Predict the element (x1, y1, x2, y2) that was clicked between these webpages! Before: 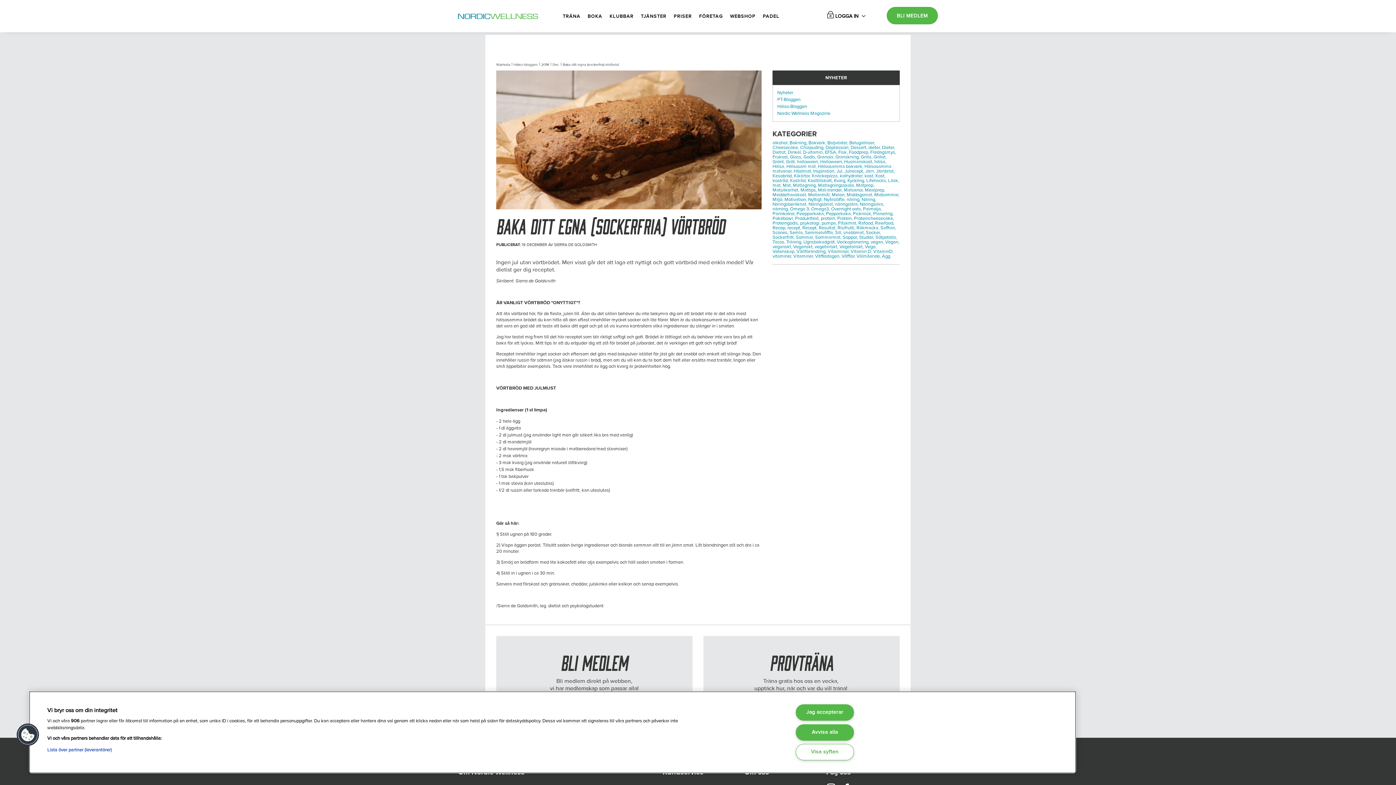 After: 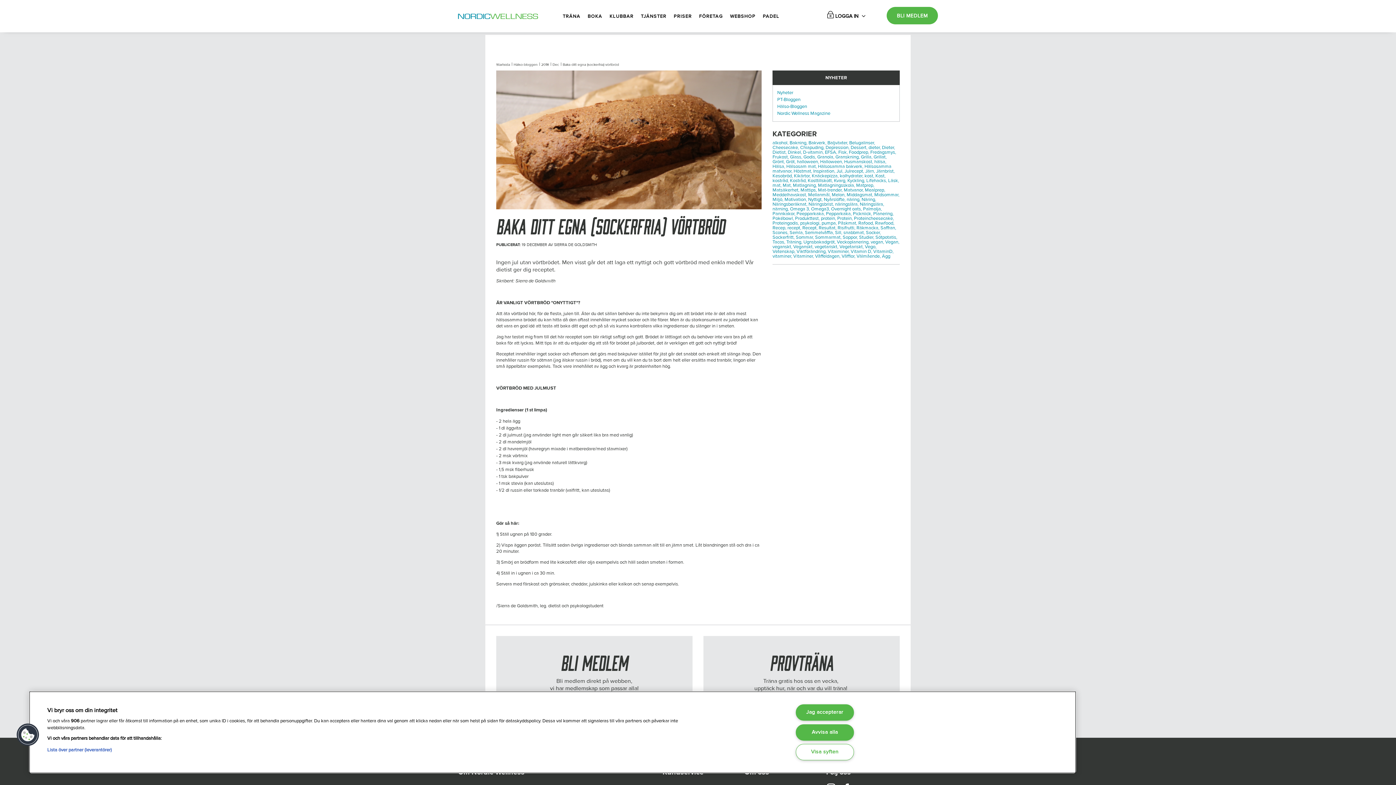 Action: label: Nyårslöfte, bbox: (824, 196, 845, 202)